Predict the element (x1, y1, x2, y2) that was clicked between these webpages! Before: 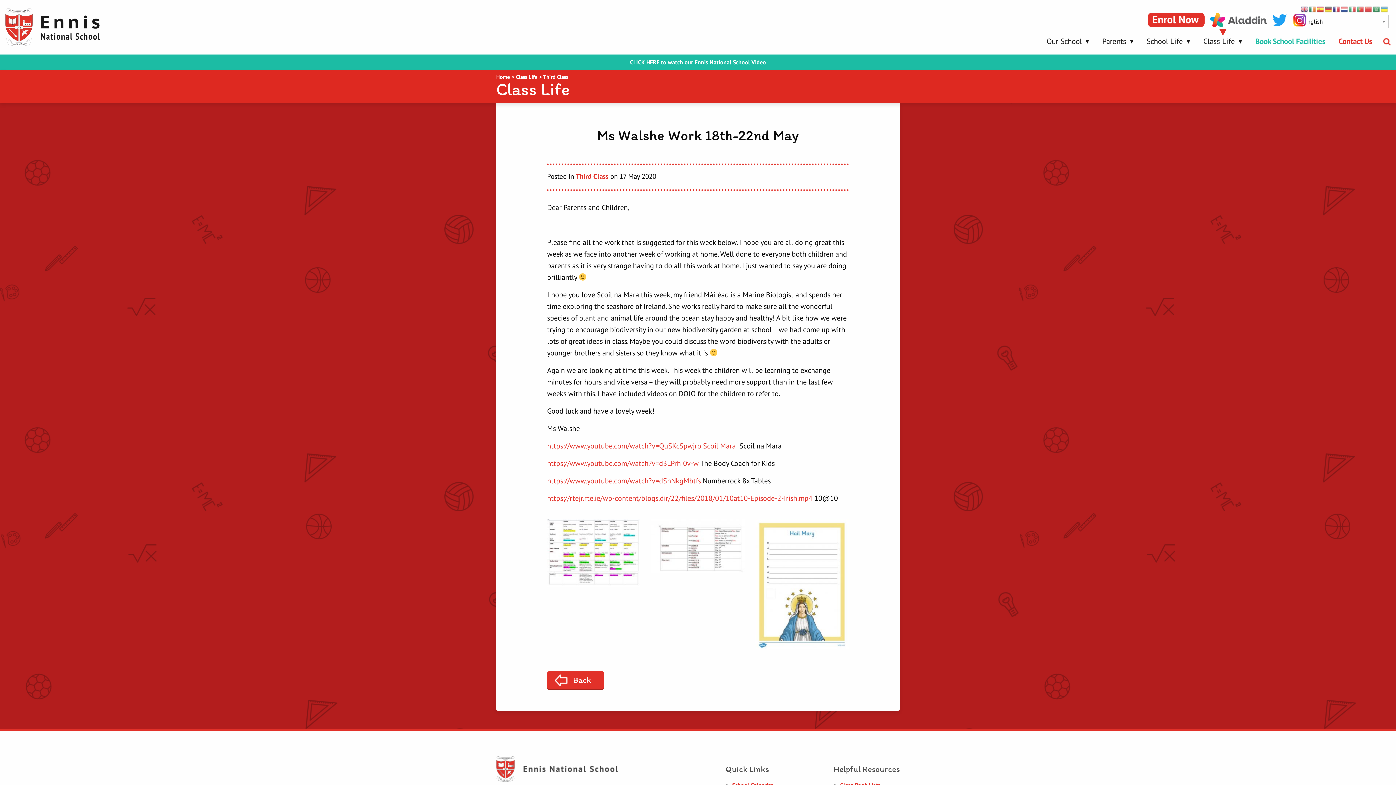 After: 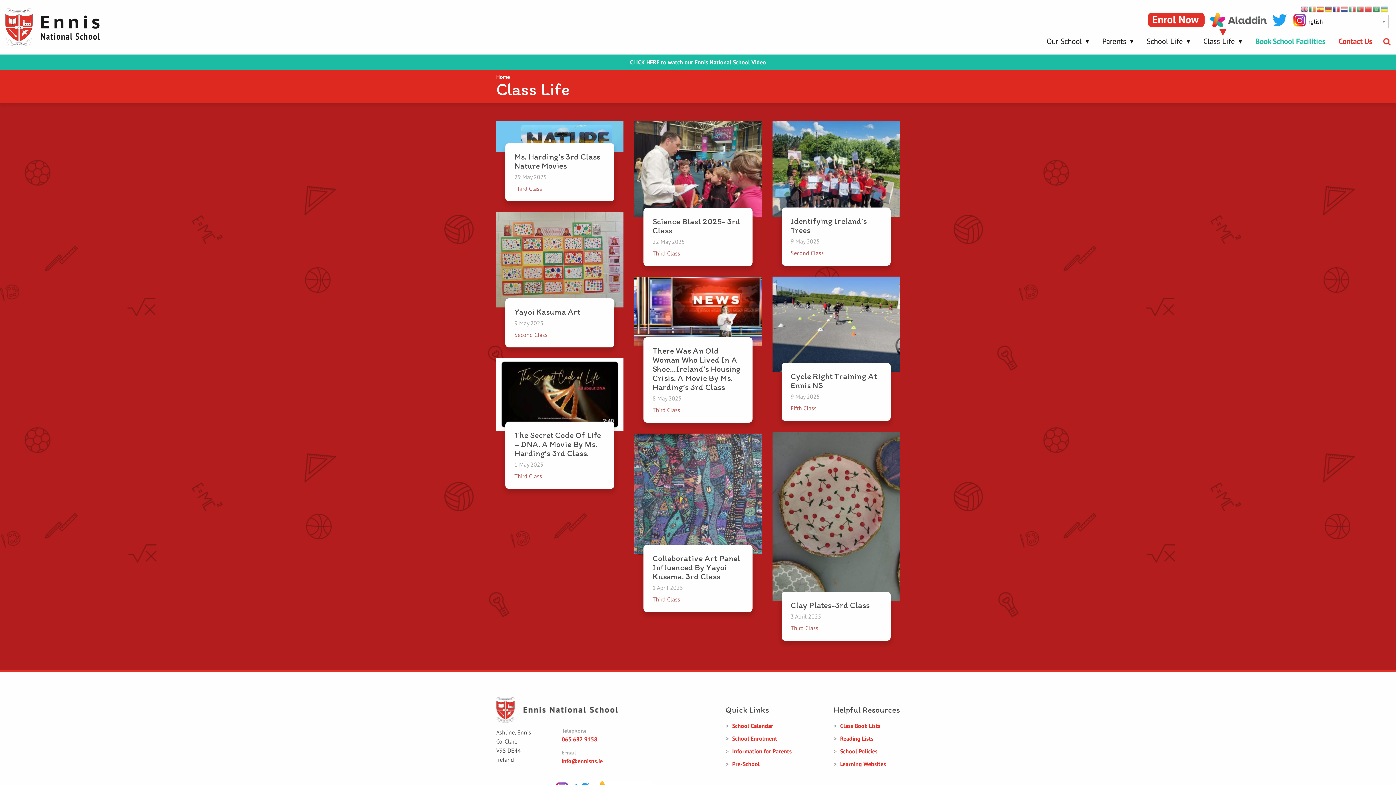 Action: label: Class Life bbox: (516, 73, 537, 80)